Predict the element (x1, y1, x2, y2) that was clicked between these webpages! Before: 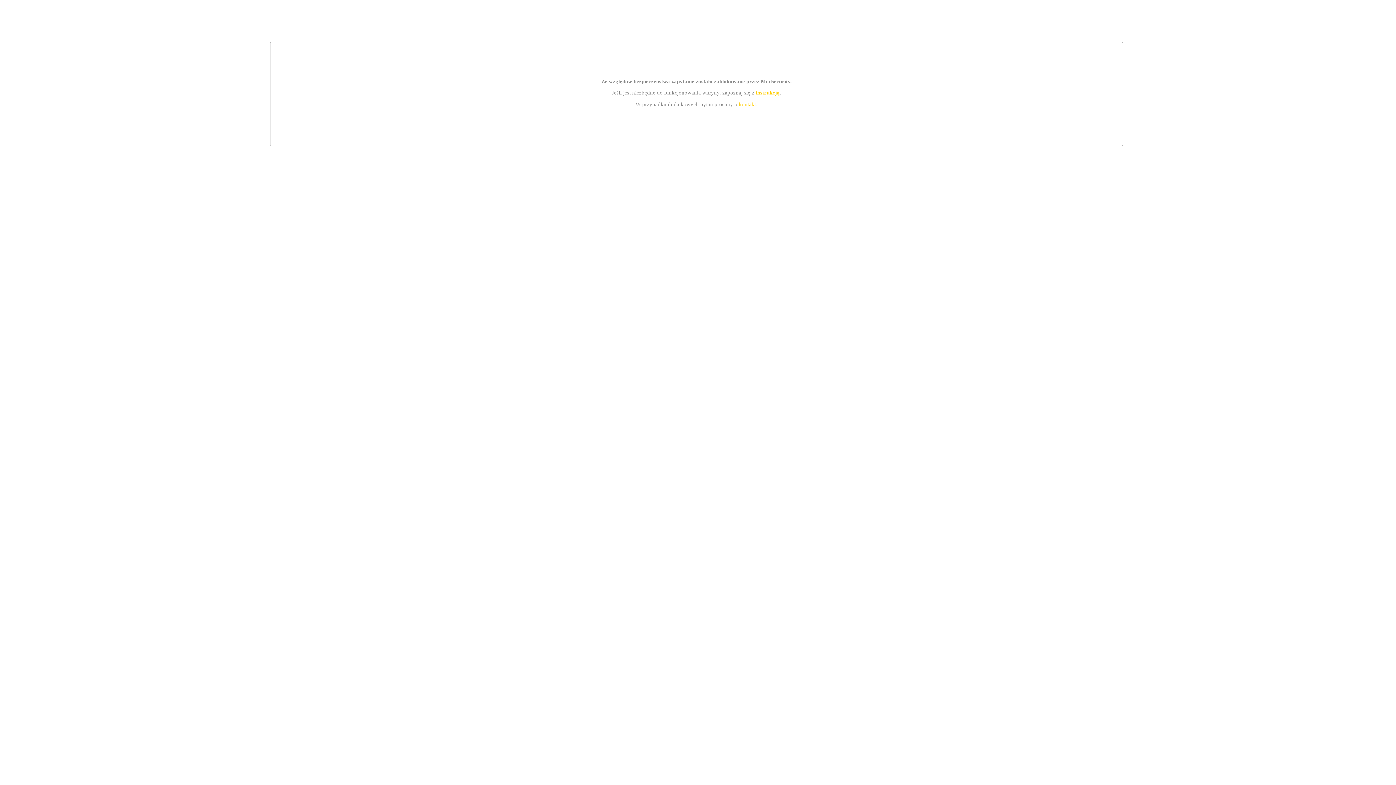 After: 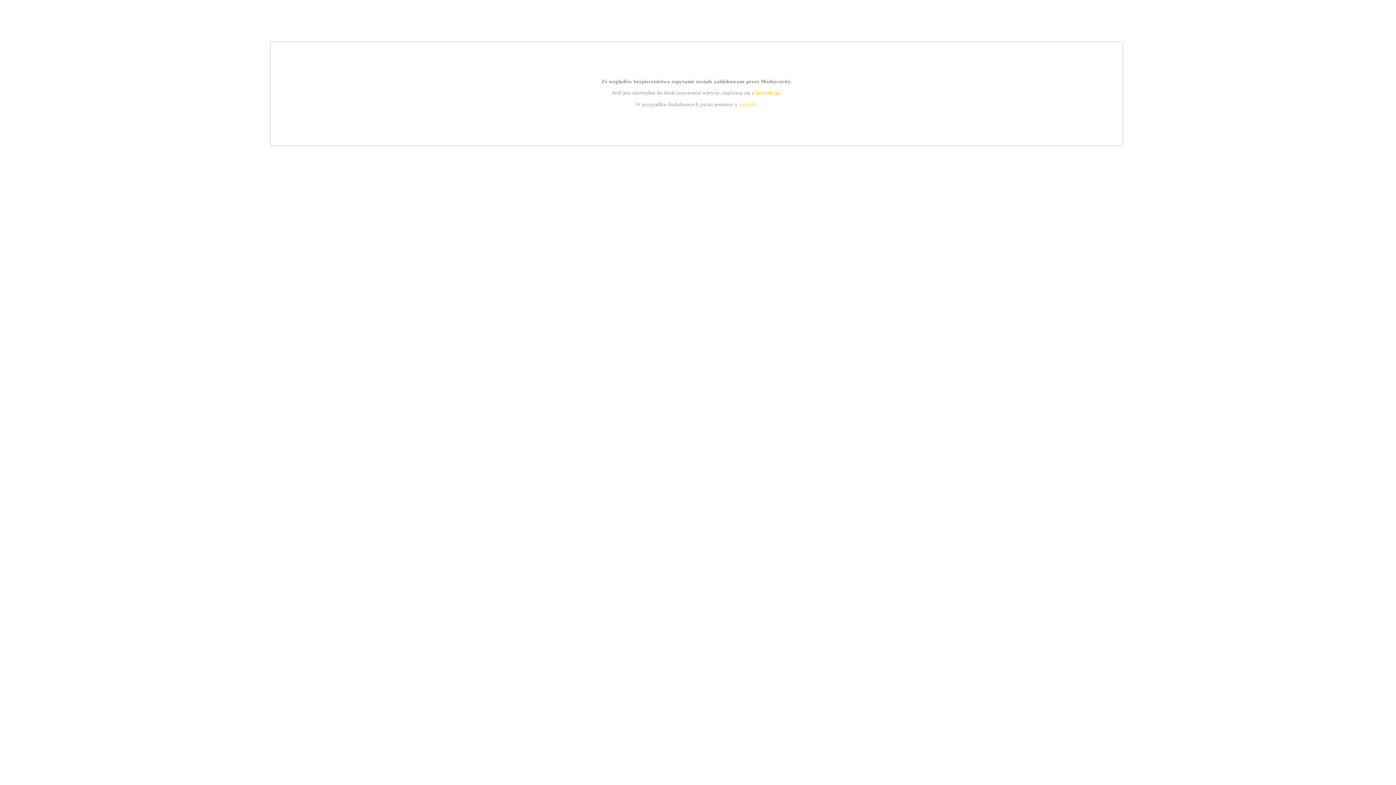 Action: label: kontakt bbox: (739, 101, 756, 107)